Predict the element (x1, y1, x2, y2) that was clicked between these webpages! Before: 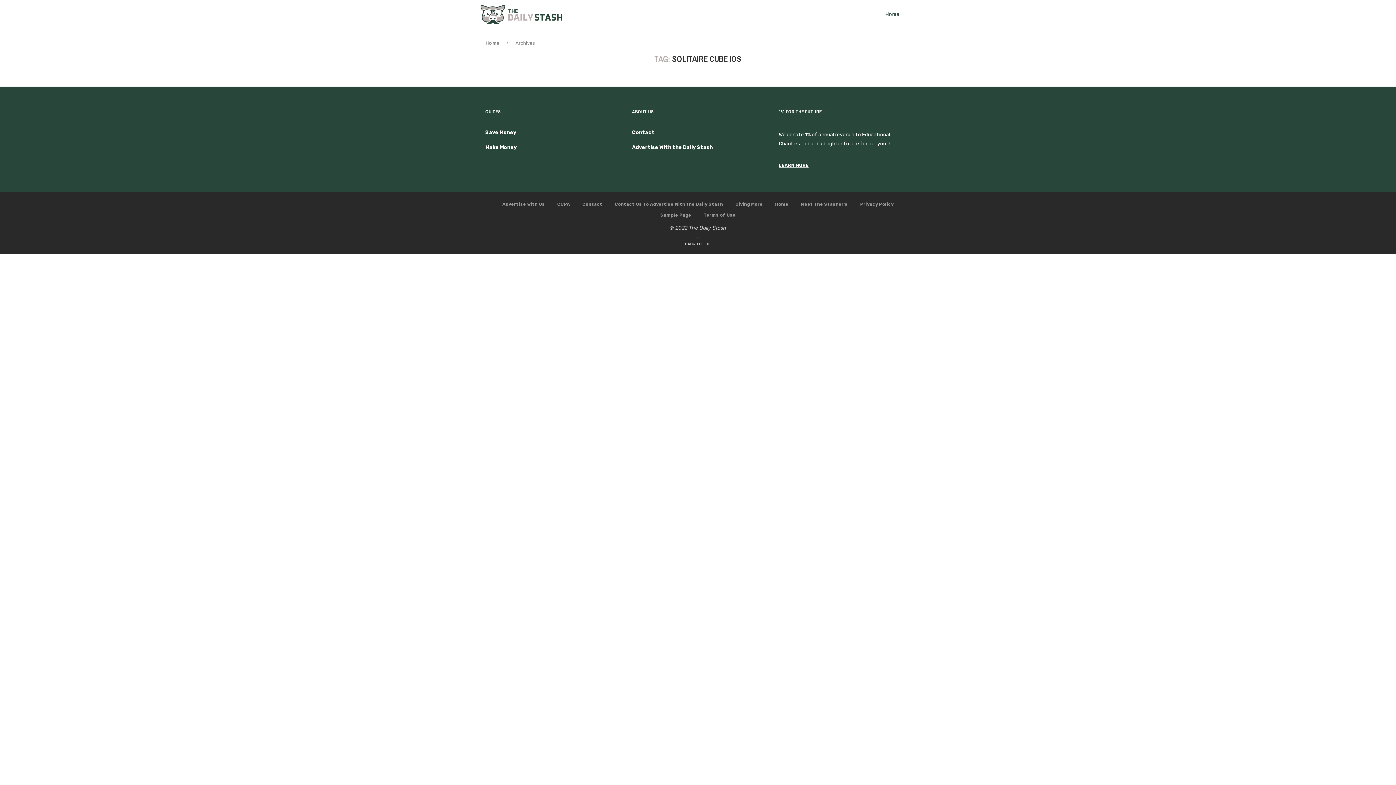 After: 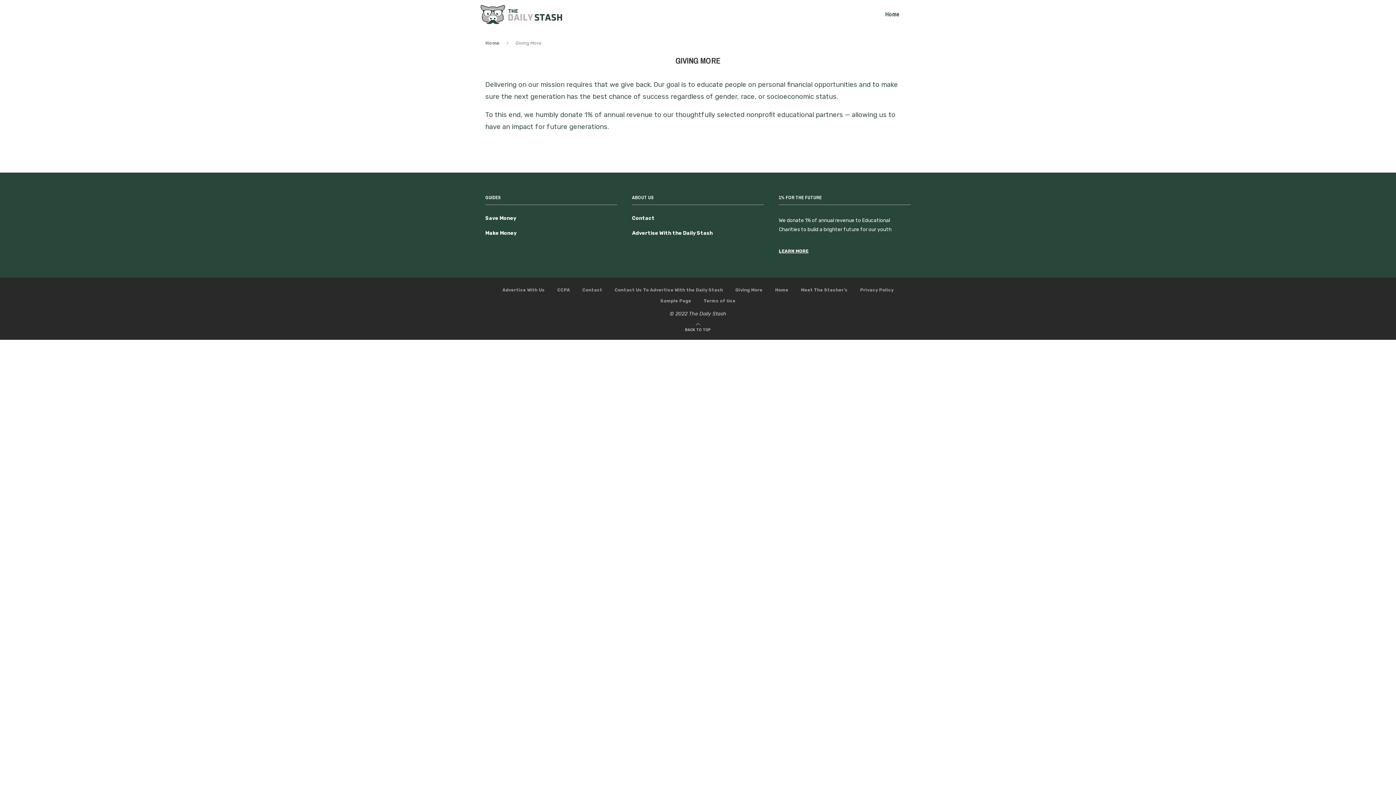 Action: bbox: (779, 162, 808, 168) label: LEARN MORE